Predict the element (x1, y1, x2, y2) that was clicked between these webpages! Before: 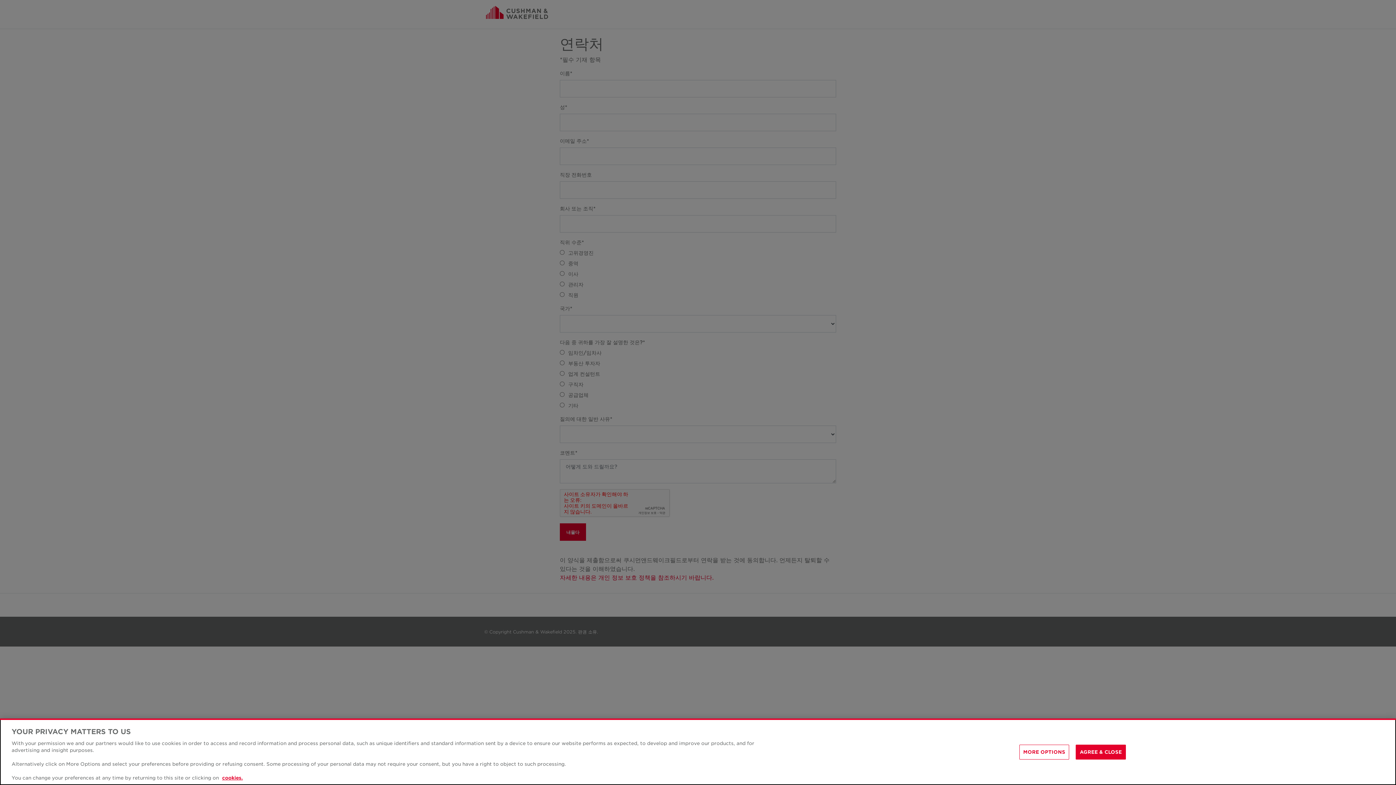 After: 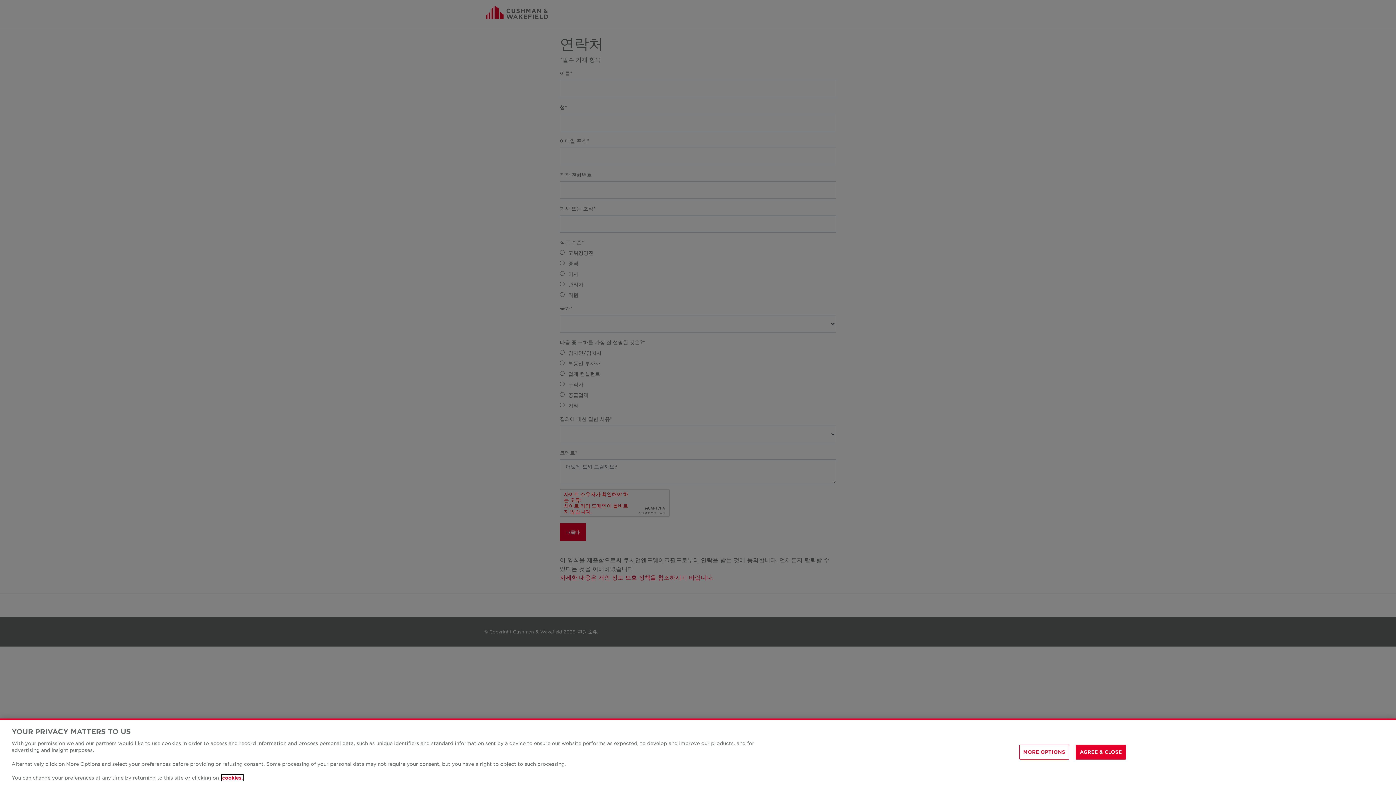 Action: bbox: (222, 775, 242, 781) label: More information about your privacy, opens in a new tab